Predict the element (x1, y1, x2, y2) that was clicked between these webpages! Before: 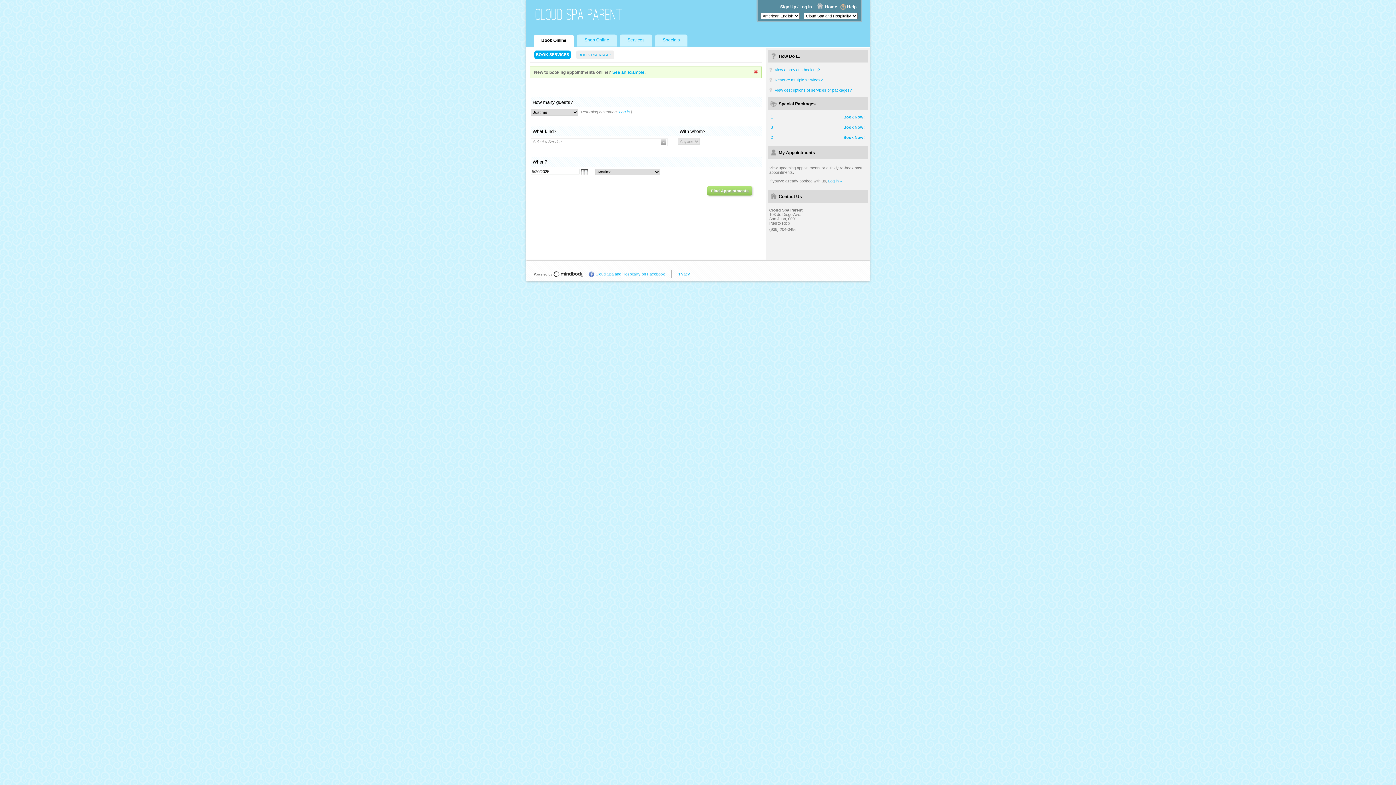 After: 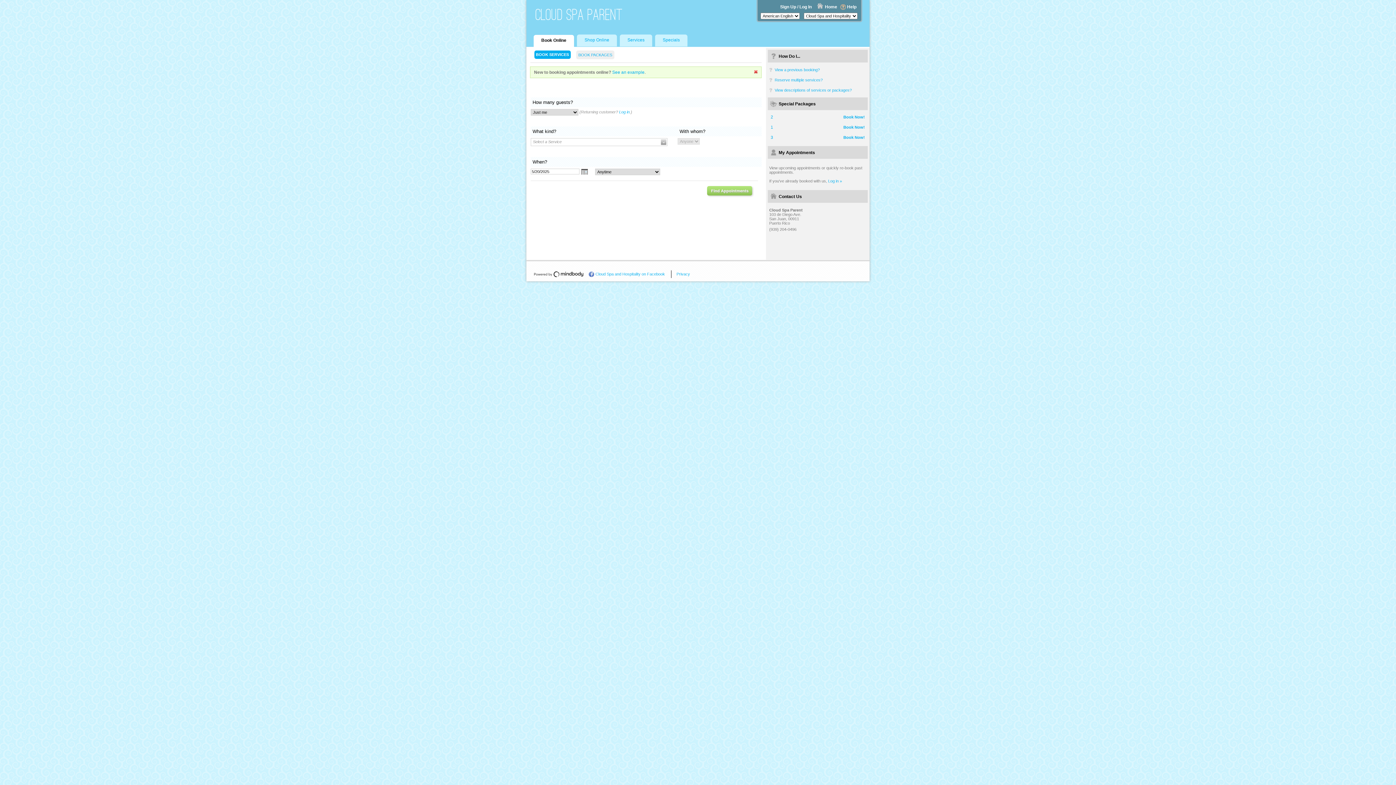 Action: bbox: (533, 34, 574, 46) label: Book Online